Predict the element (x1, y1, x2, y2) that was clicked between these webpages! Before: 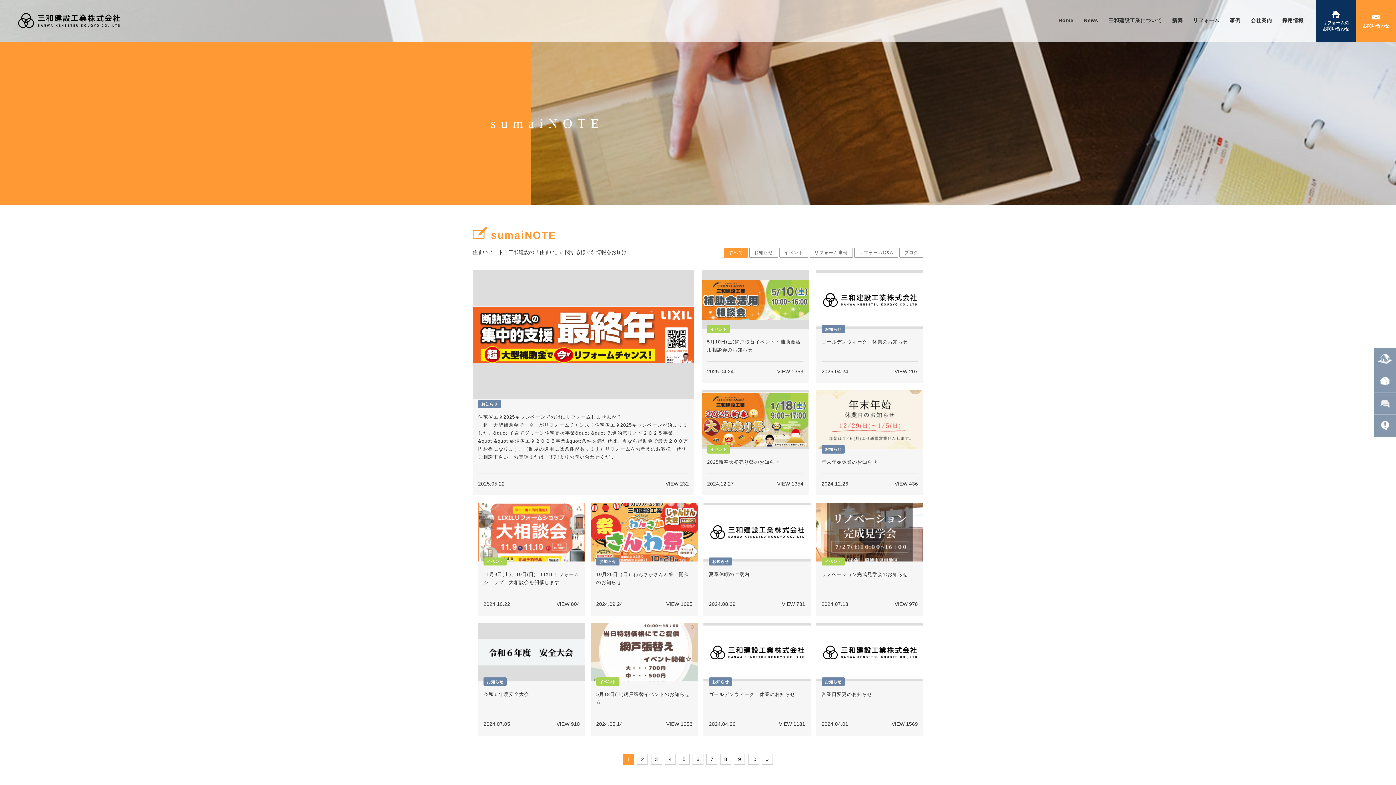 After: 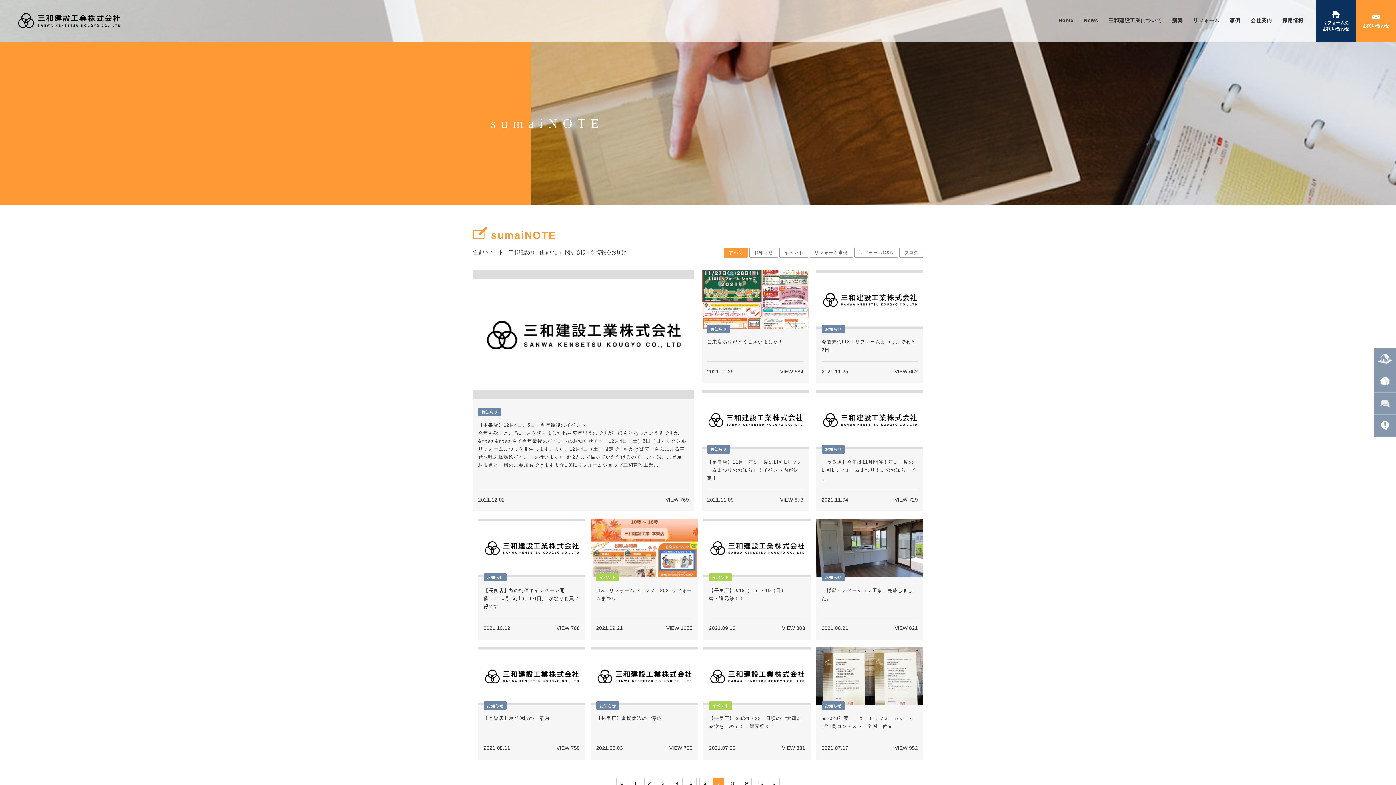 Action: label: 7 bbox: (706, 754, 717, 765)